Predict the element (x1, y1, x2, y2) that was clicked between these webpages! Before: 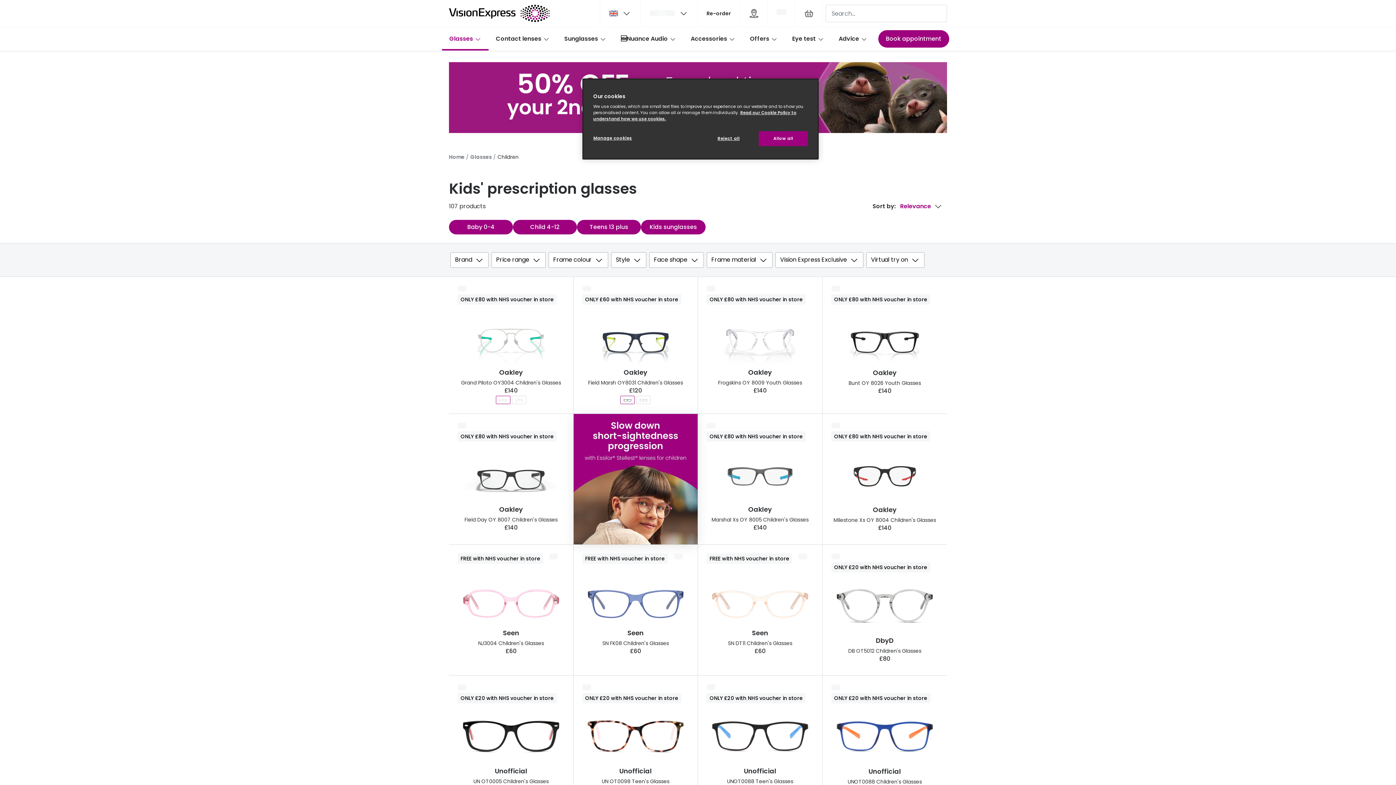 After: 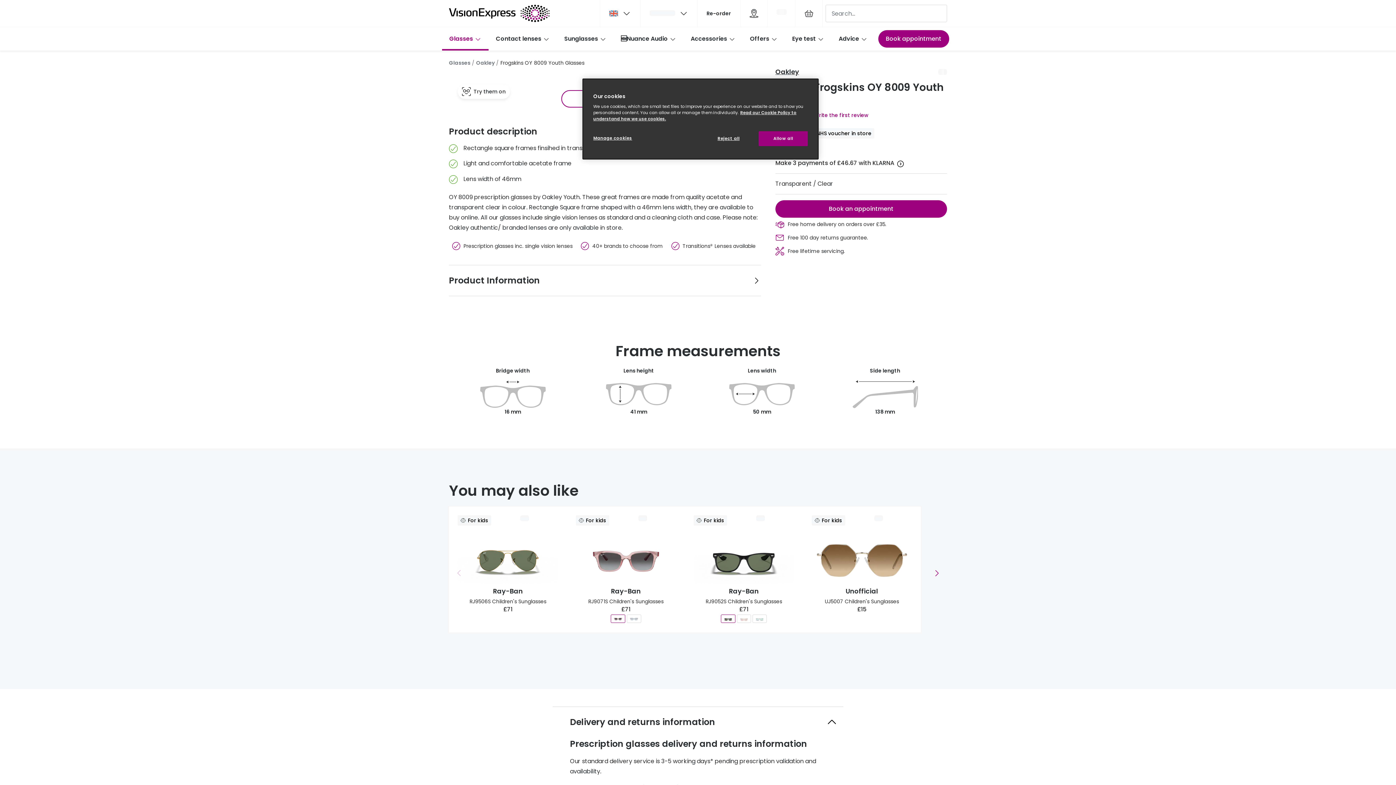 Action: bbox: (706, 307, 813, 367)